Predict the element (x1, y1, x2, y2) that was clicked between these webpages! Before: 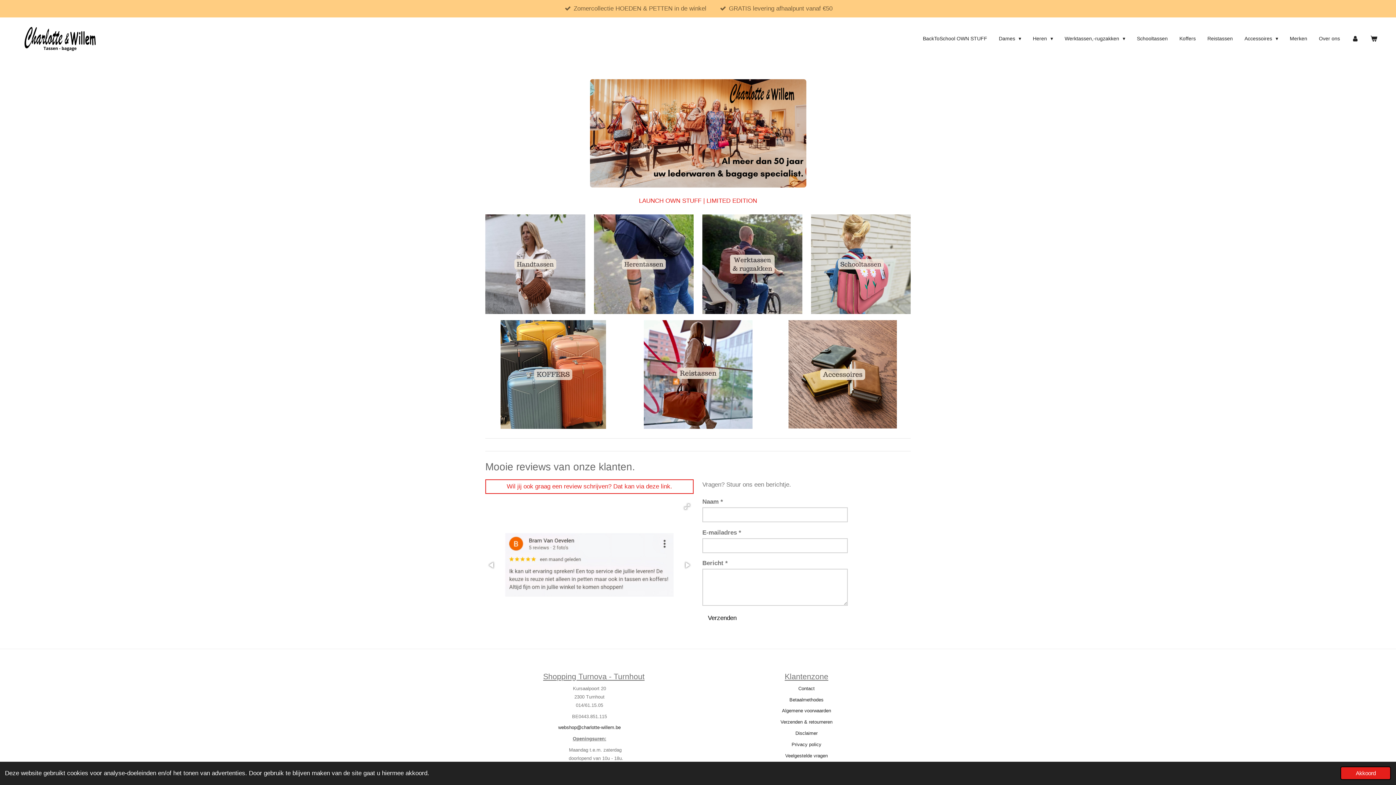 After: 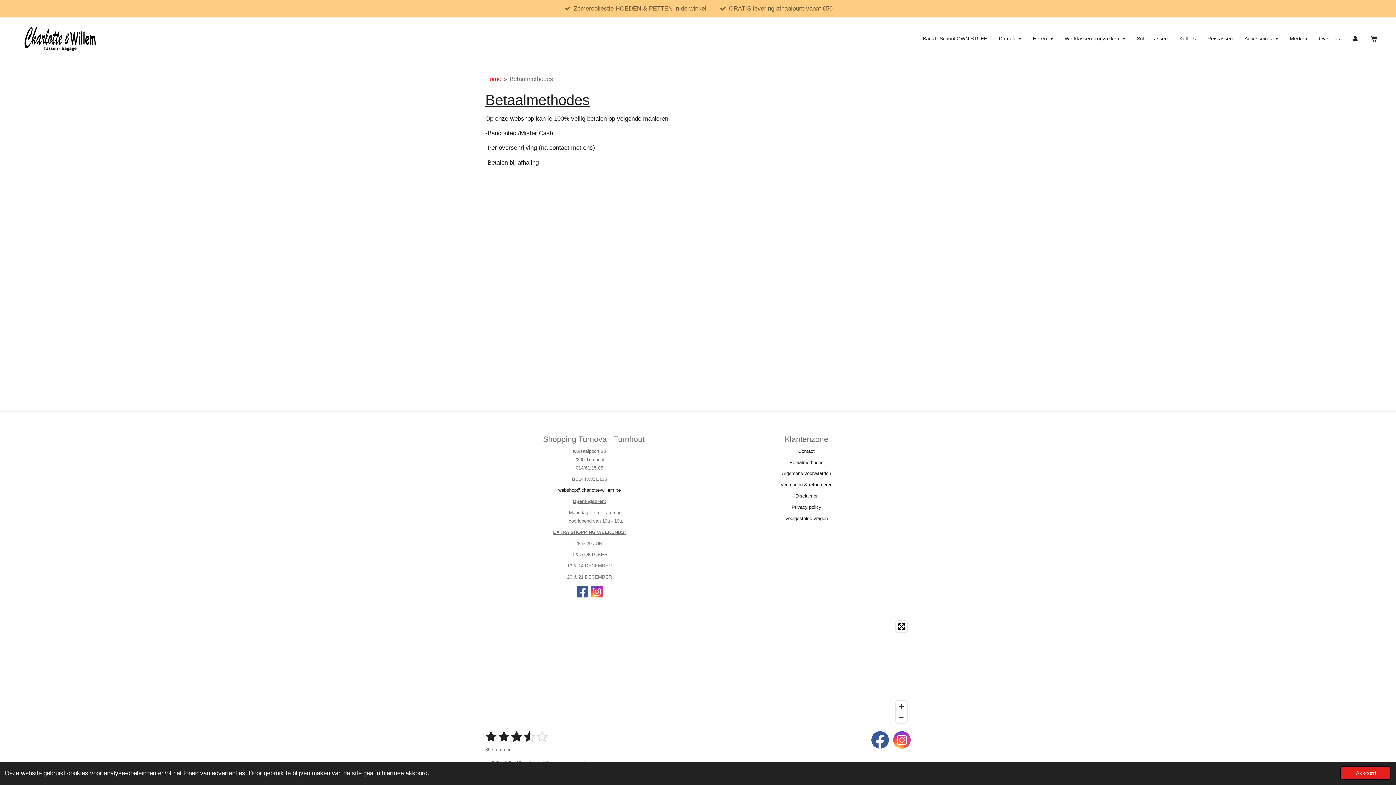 Action: label: Betaalmethodes bbox: (789, 697, 823, 702)